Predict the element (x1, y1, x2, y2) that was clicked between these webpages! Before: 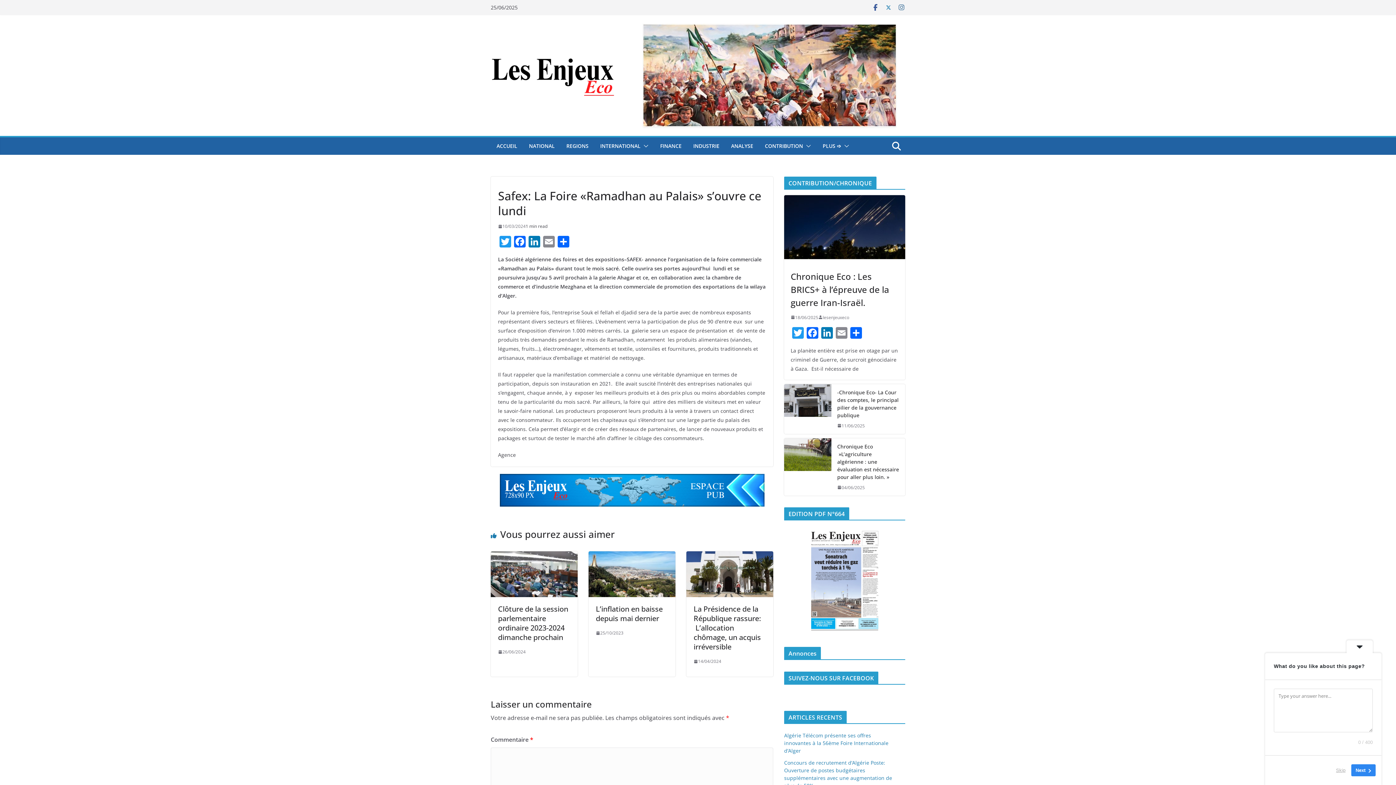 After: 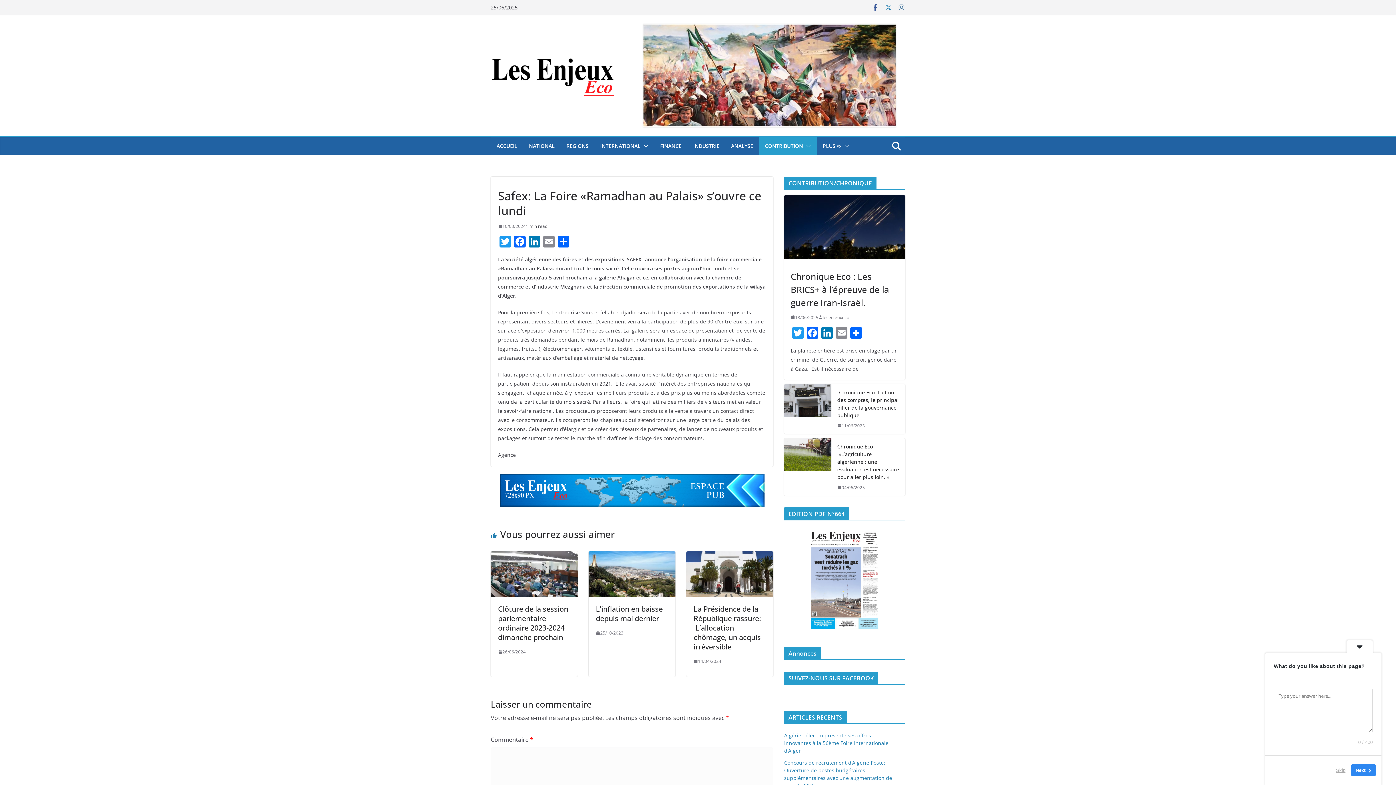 Action: bbox: (803, 141, 811, 151)